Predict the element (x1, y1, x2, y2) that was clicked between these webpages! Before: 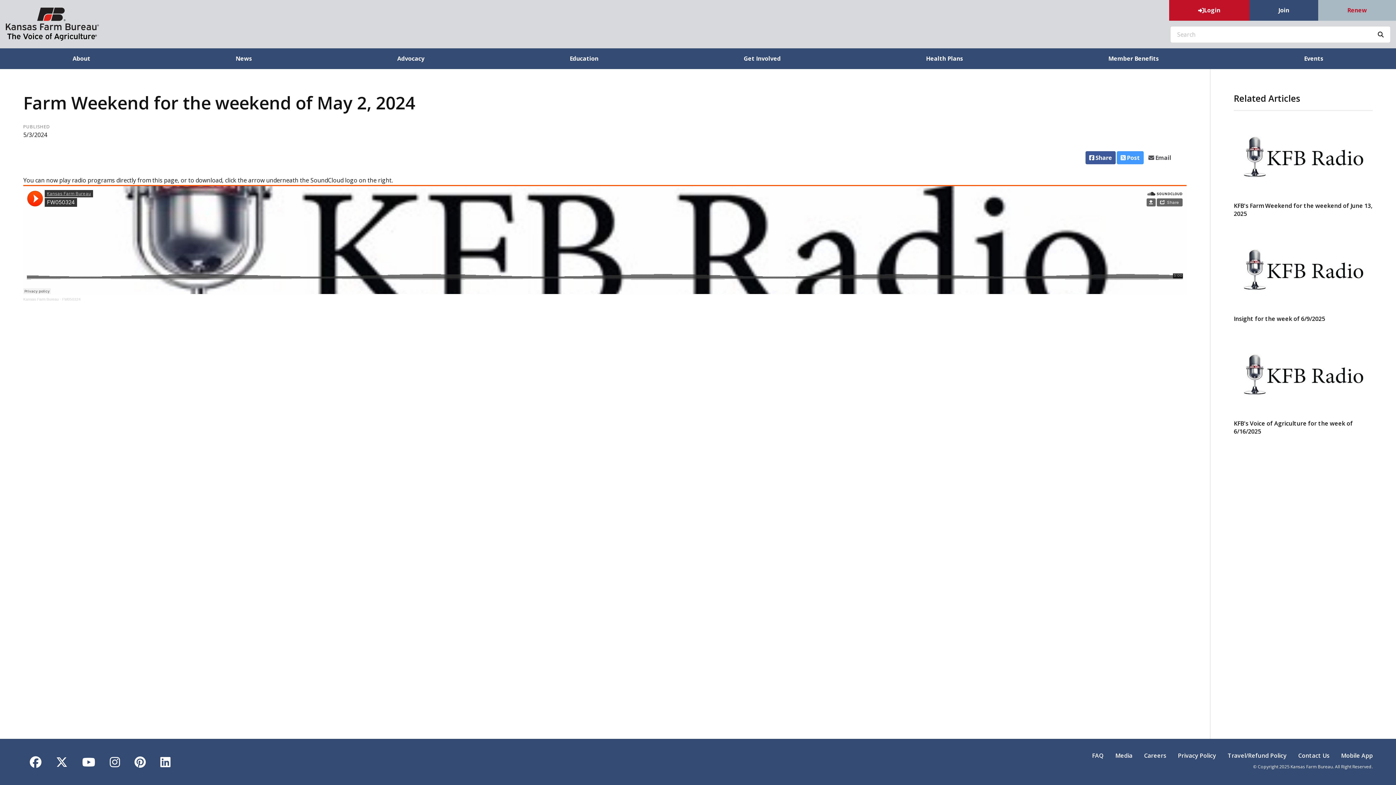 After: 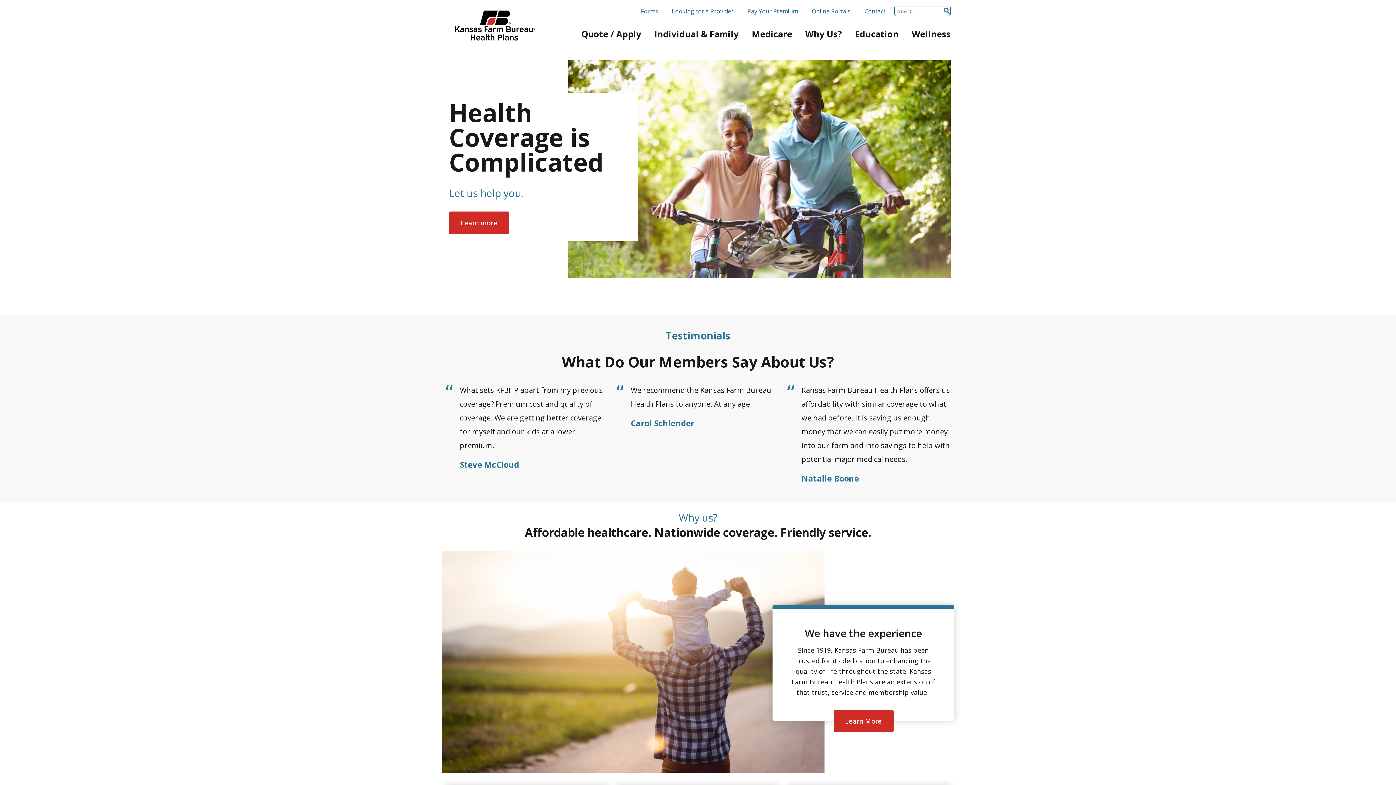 Action: label: Health Plans bbox: (853, 48, 1036, 69)